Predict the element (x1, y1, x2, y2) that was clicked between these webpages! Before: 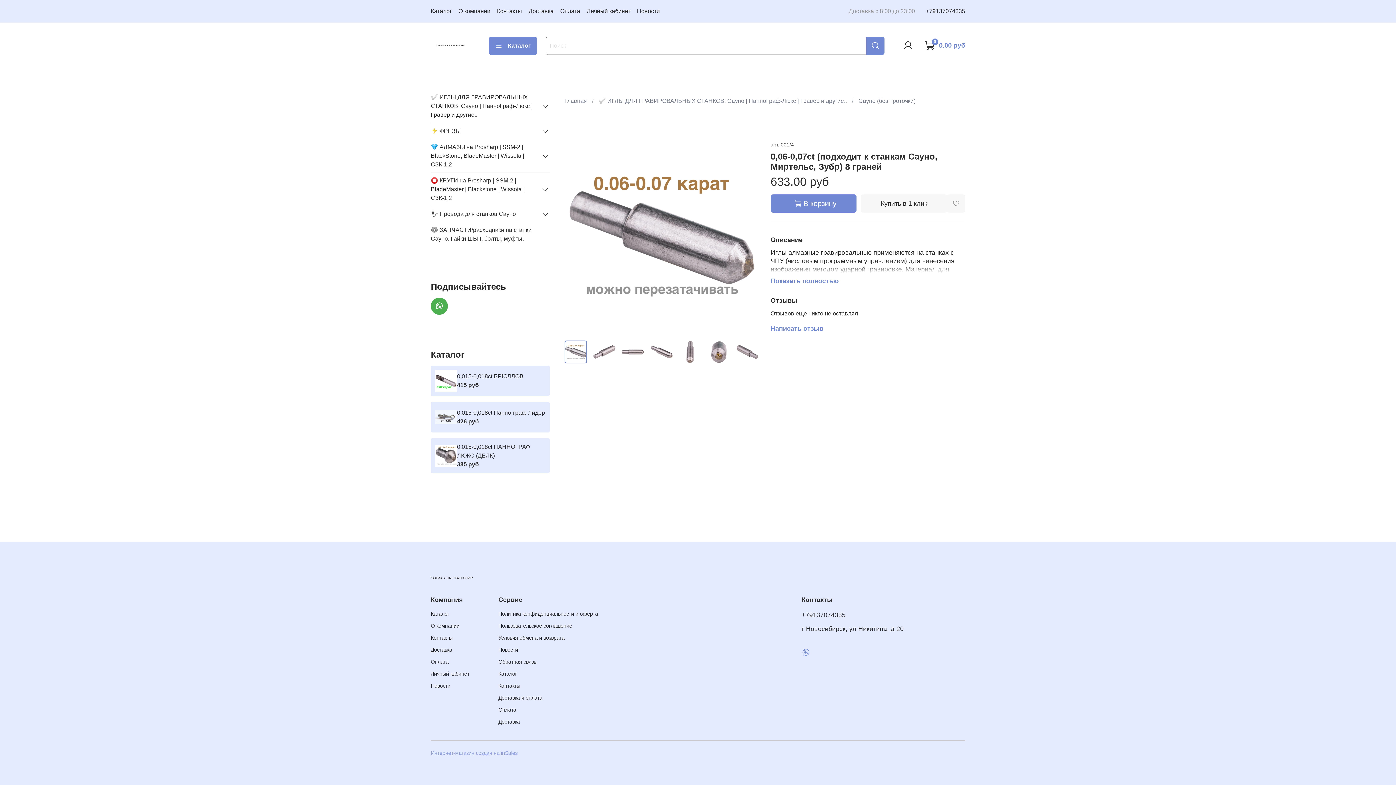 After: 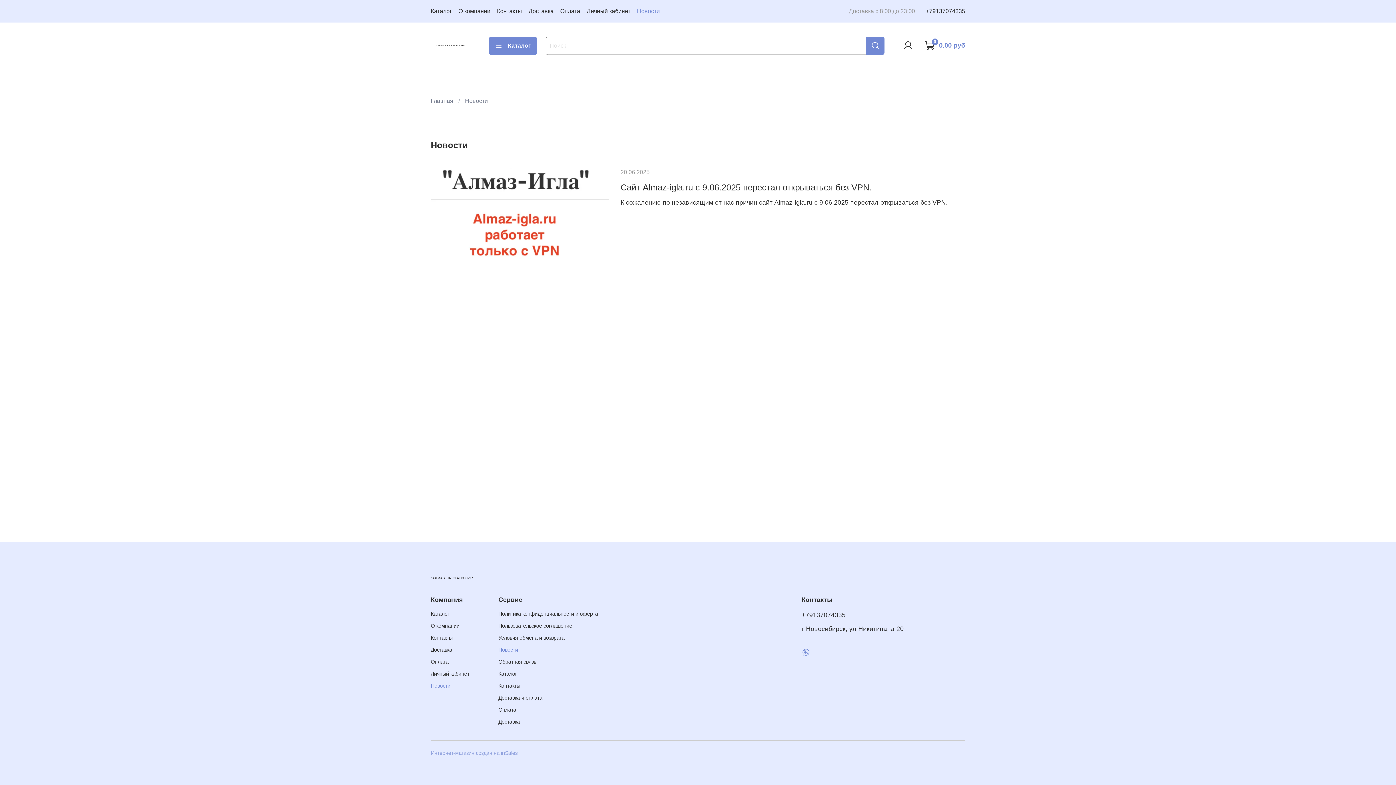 Action: bbox: (637, 8, 660, 14) label: Новости